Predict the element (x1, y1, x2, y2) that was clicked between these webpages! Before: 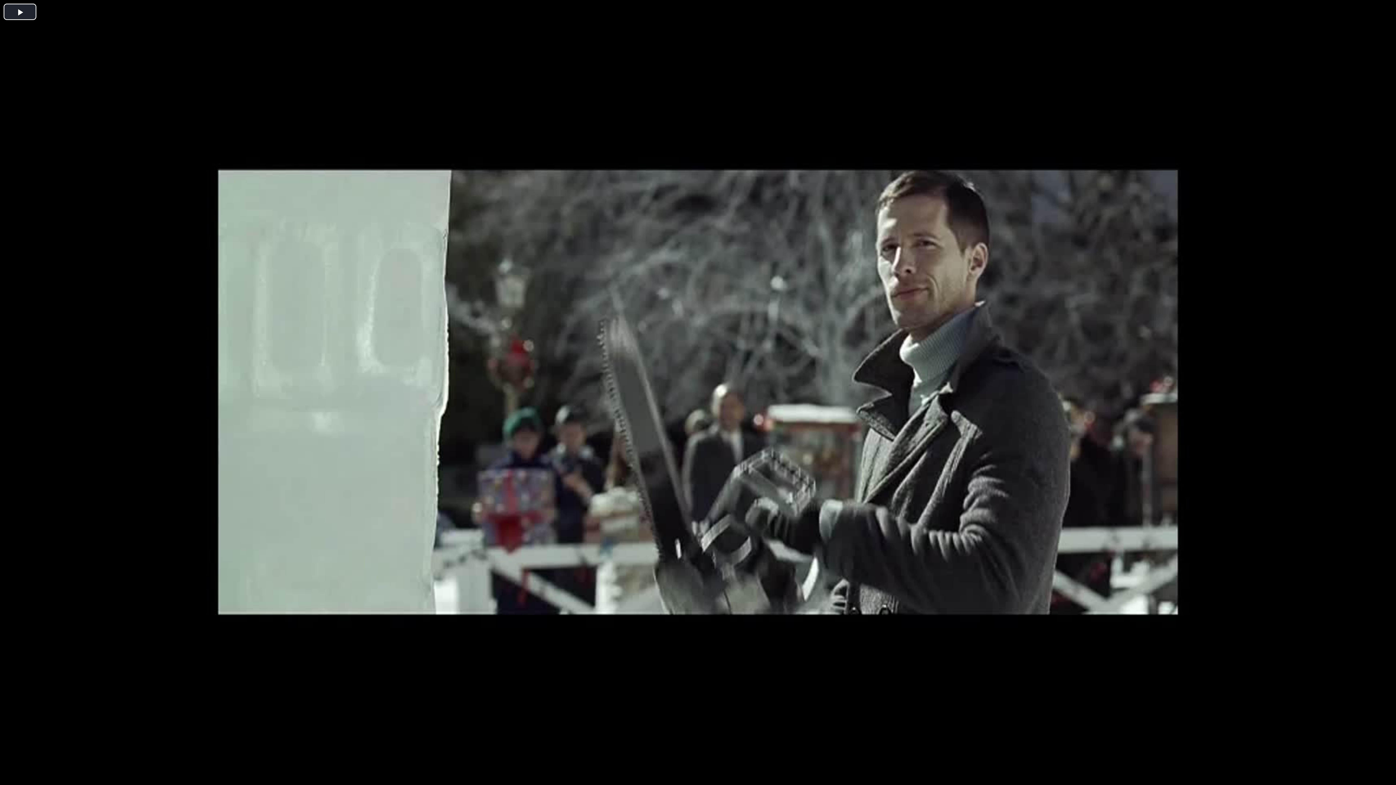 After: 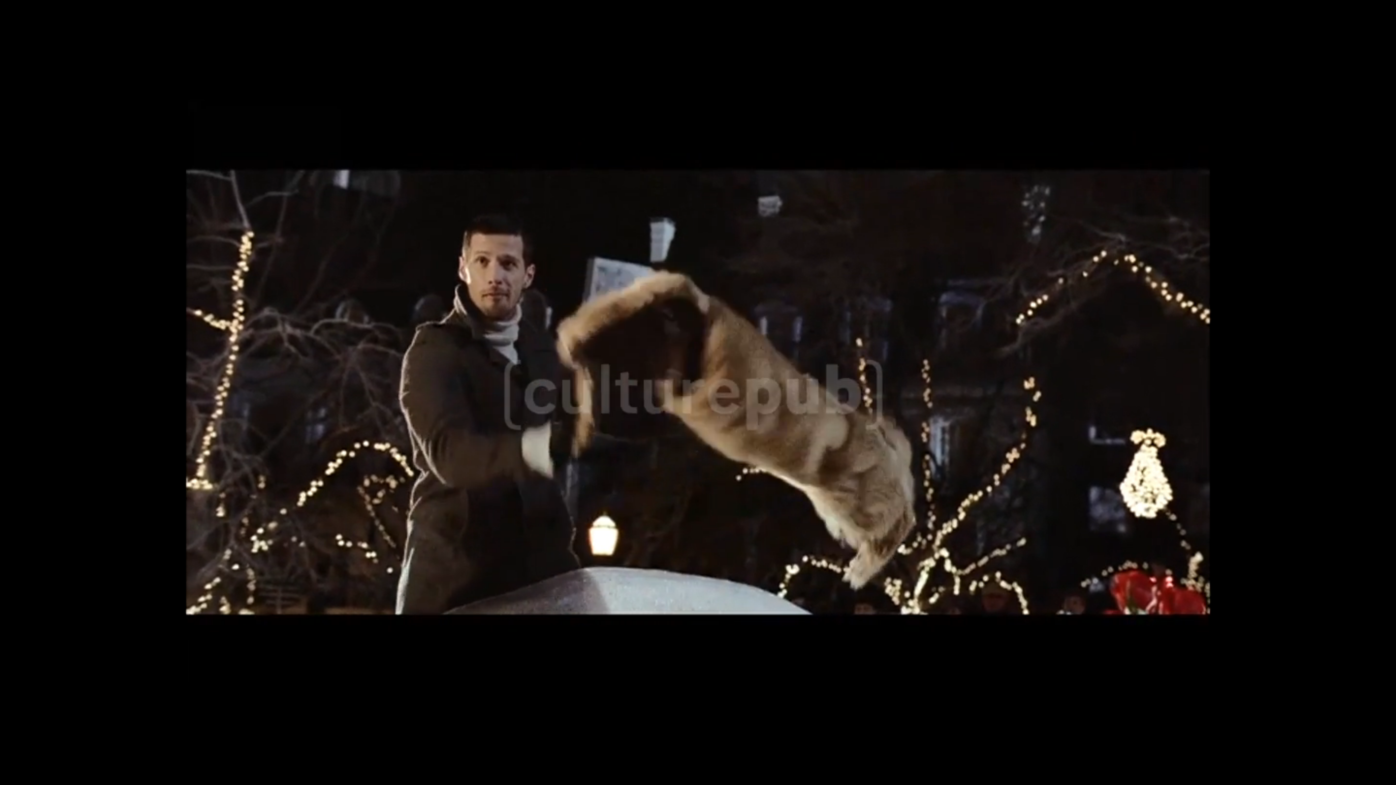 Action: bbox: (3, 3, 36, 20) label: Play Video